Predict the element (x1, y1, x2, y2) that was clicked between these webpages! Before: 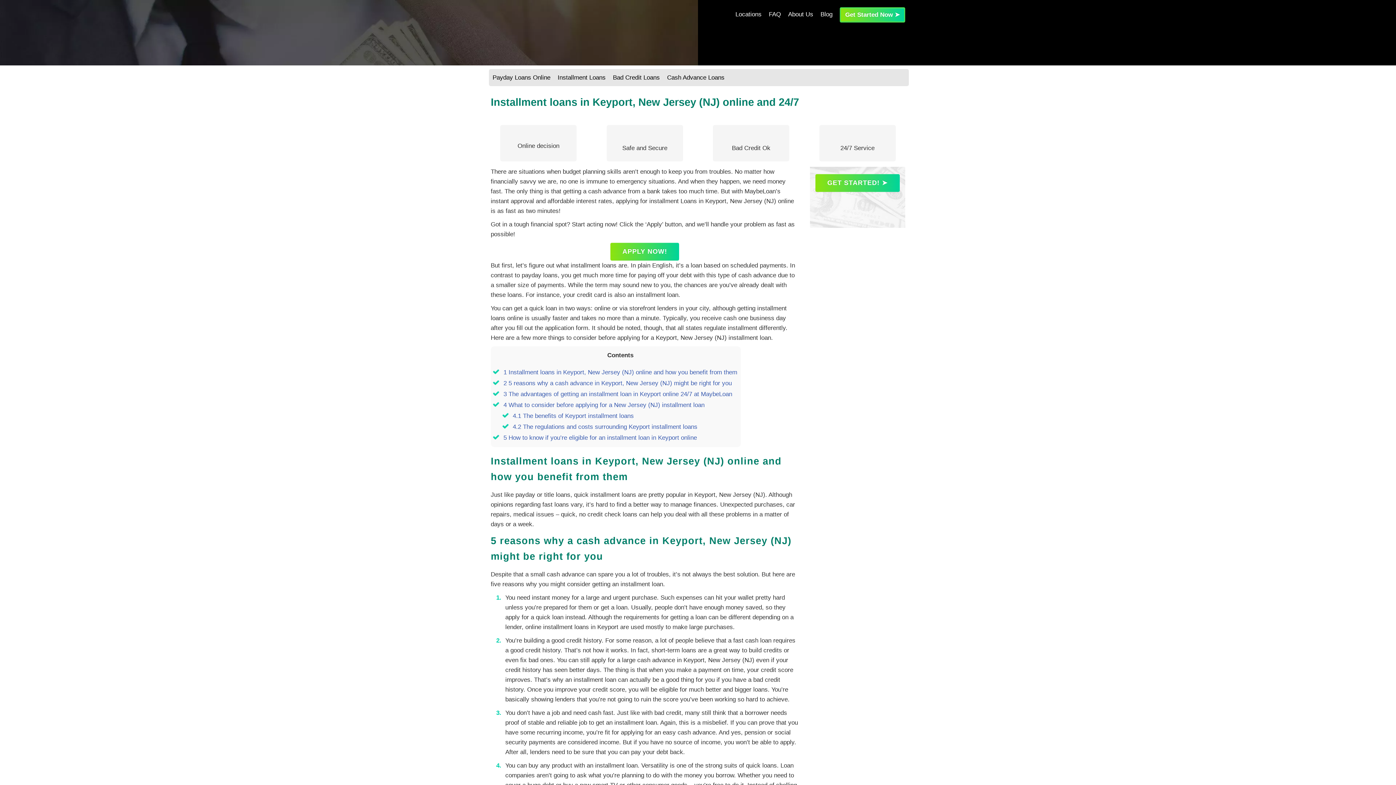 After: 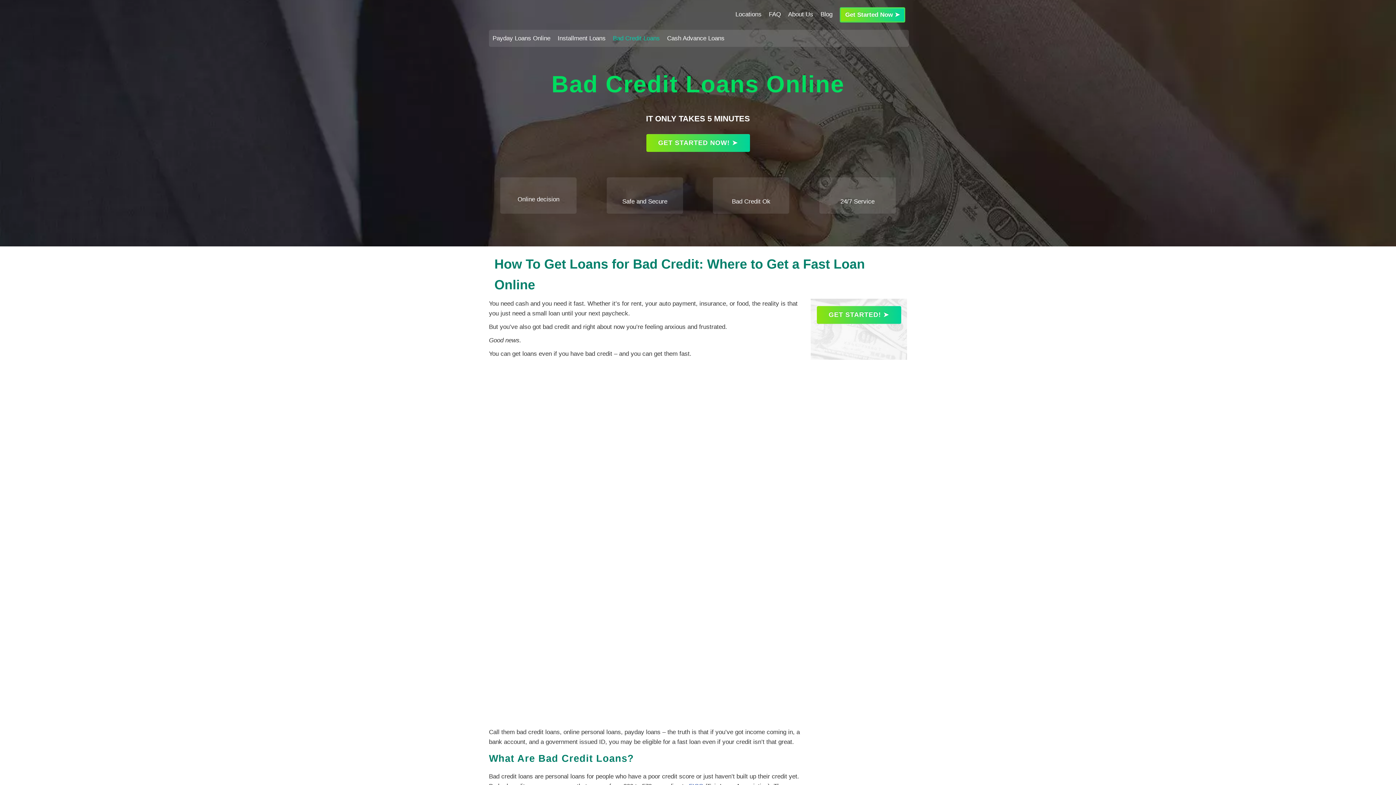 Action: bbox: (613, 66, 660, 88) label: Bad Credit Loans